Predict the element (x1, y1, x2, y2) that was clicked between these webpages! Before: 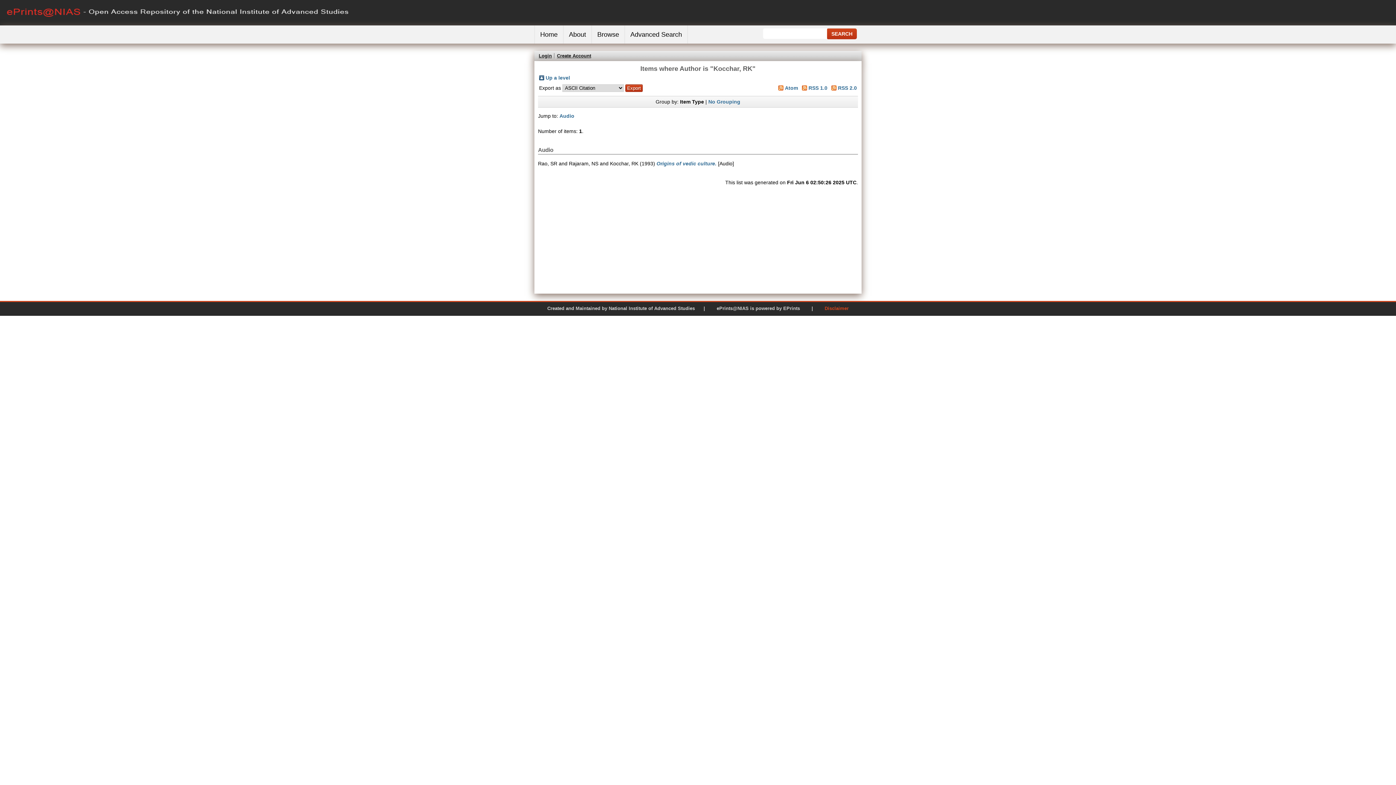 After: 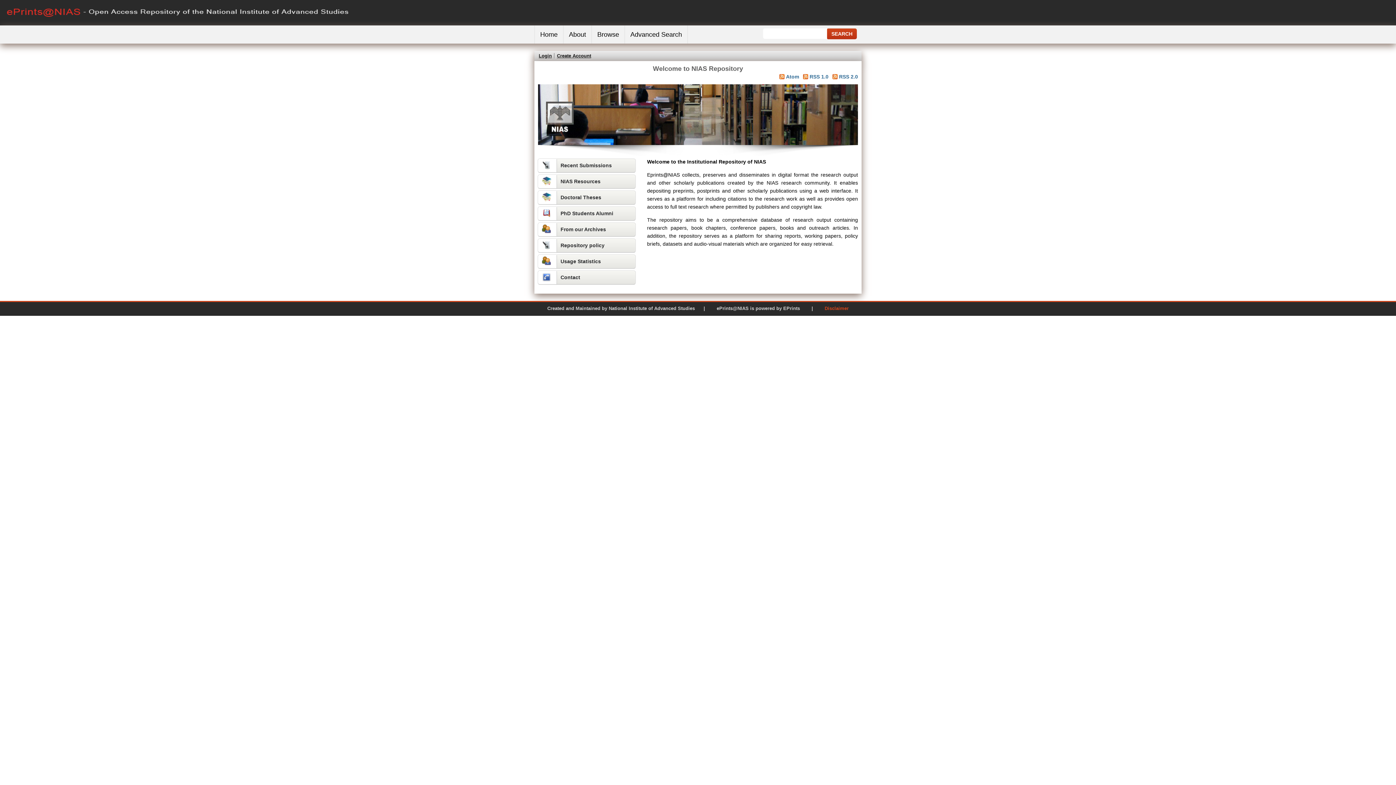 Action: bbox: (538, 29, 559, 40) label: Home